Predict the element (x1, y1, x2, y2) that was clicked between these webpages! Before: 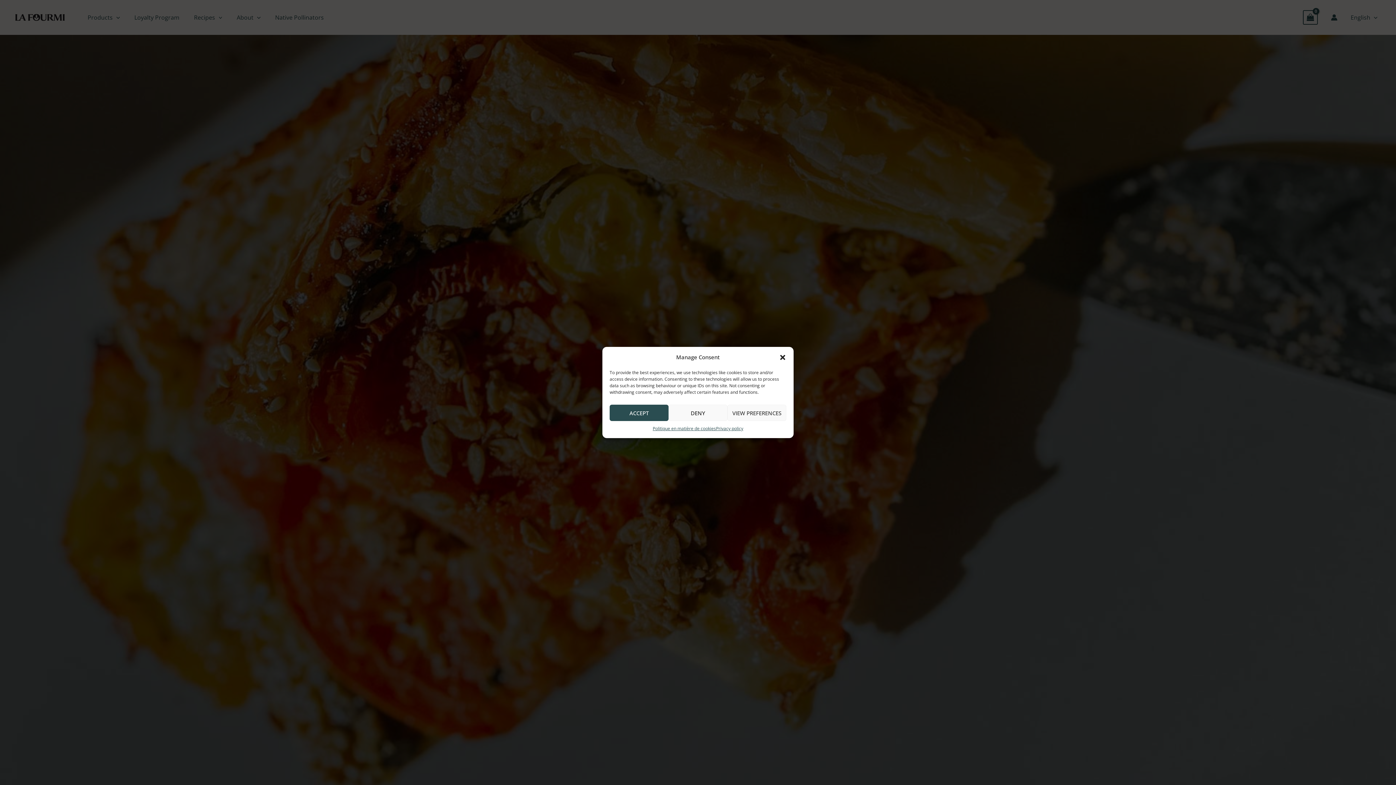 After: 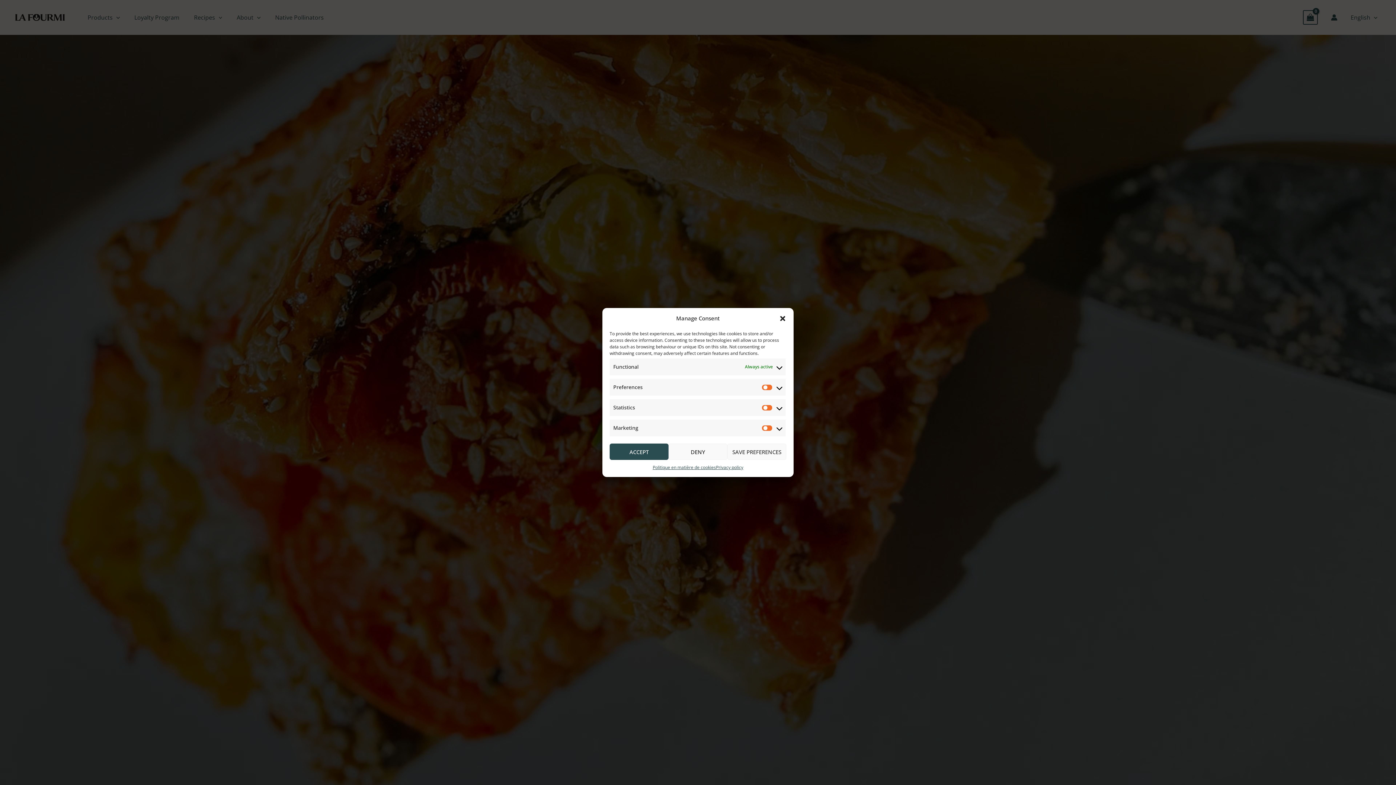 Action: label: VIEW PREFERENCES bbox: (727, 404, 786, 421)